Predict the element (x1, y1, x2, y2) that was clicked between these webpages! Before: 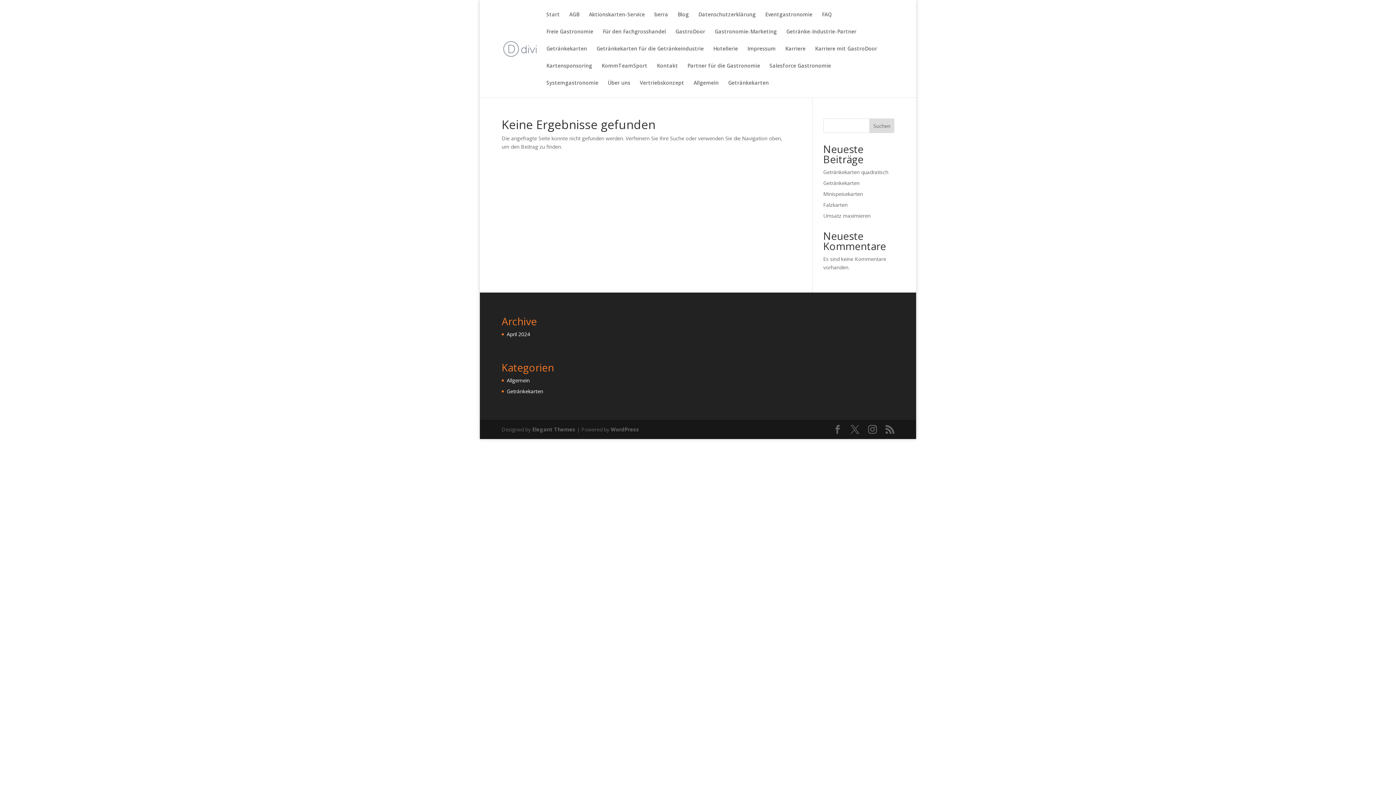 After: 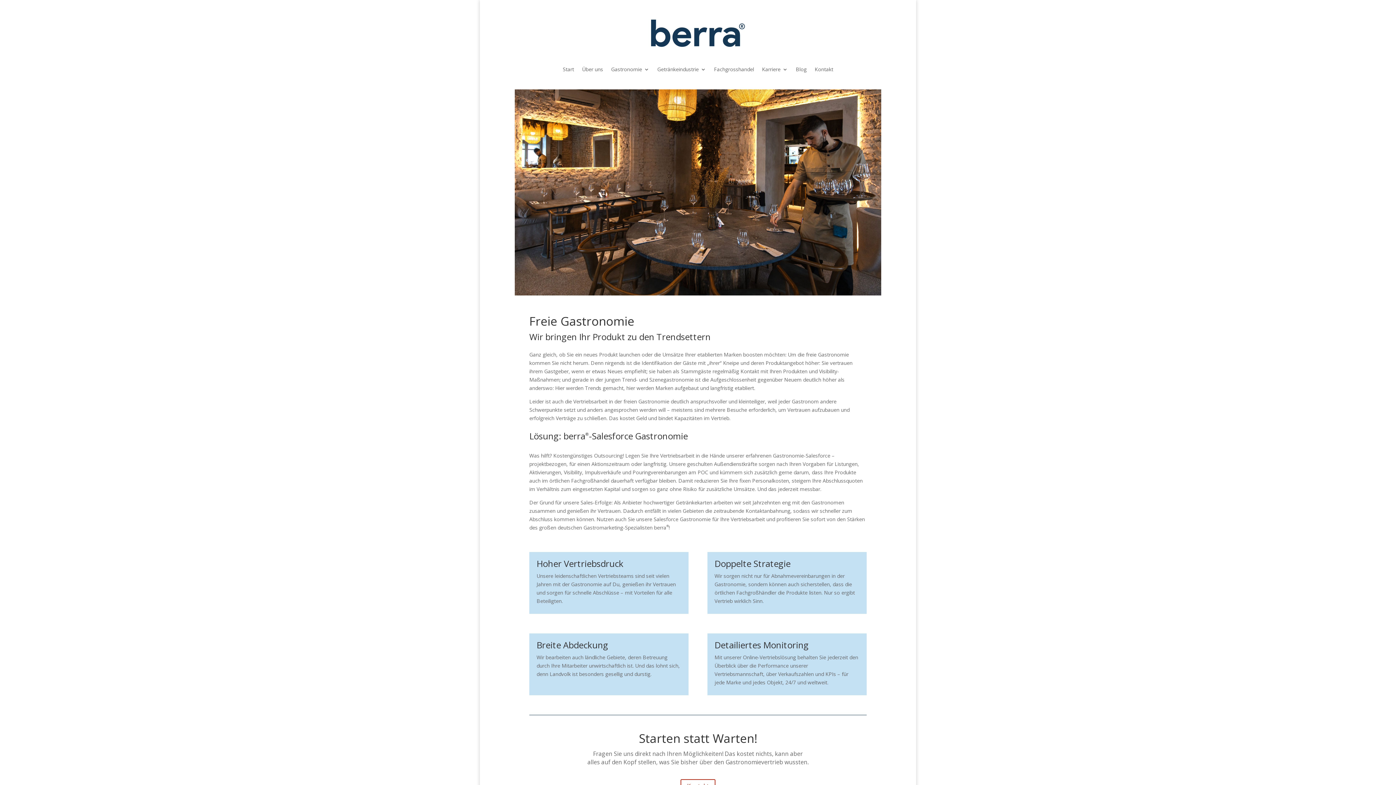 Action: label: Freie Gastronomie bbox: (546, 29, 593, 46)